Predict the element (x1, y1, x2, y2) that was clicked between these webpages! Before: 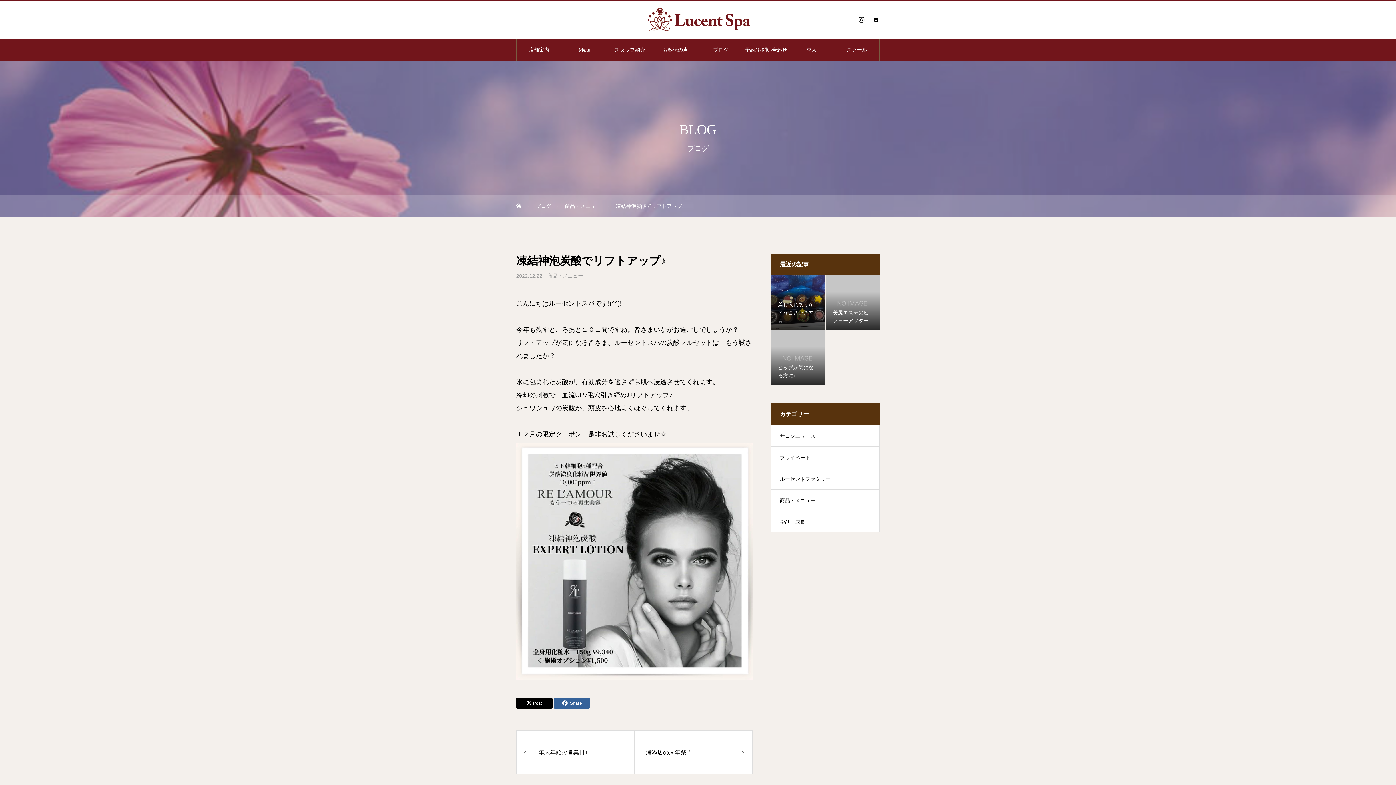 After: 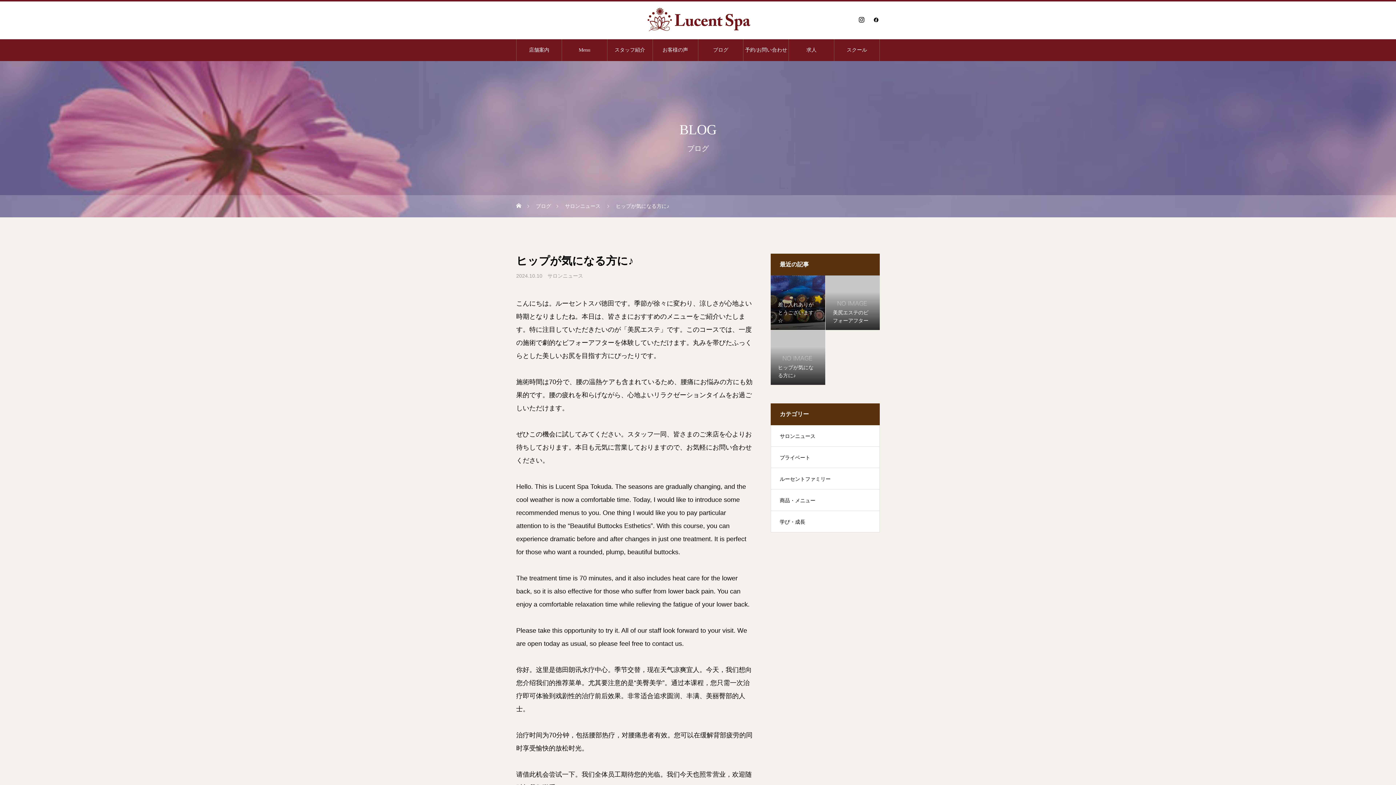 Action: label: ヒップが気になる方に♪ bbox: (770, 330, 825, 385)